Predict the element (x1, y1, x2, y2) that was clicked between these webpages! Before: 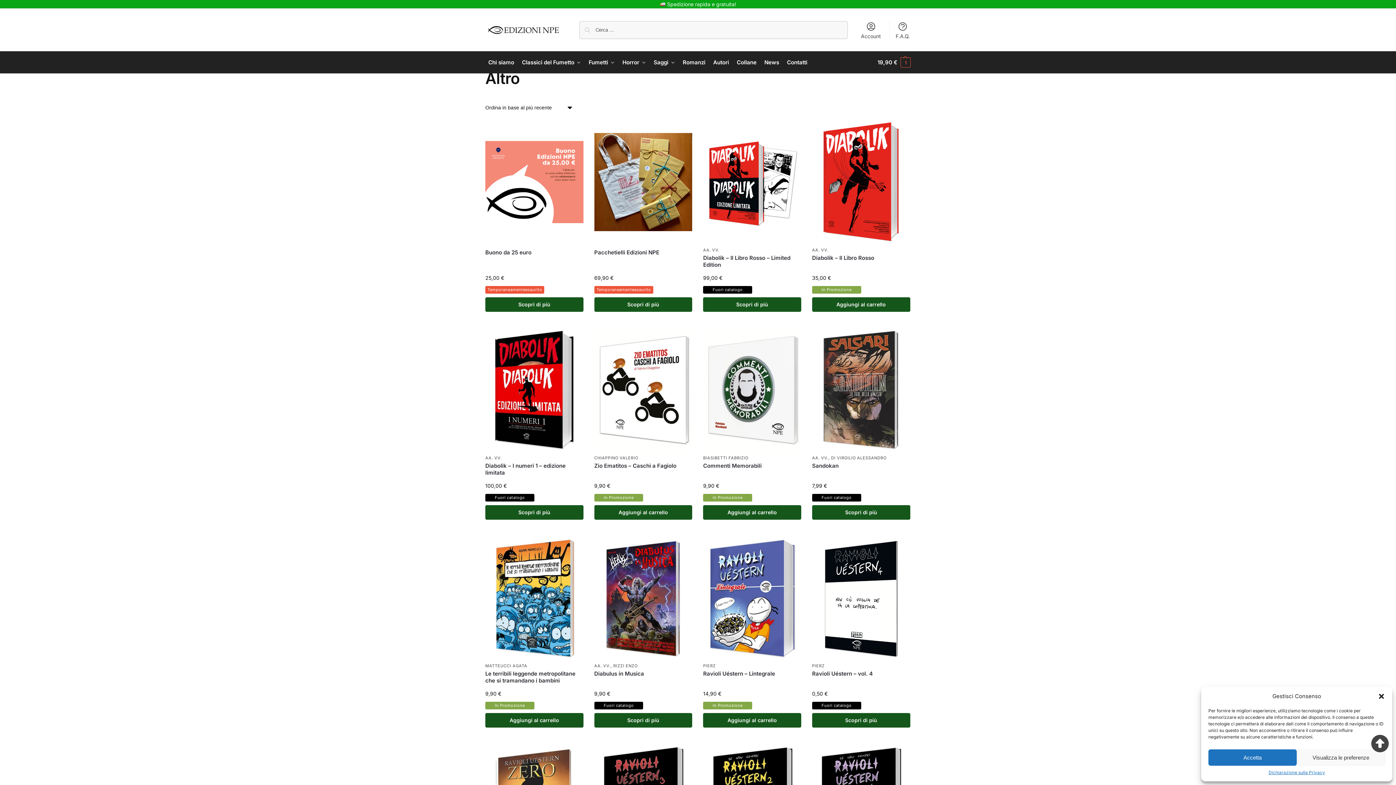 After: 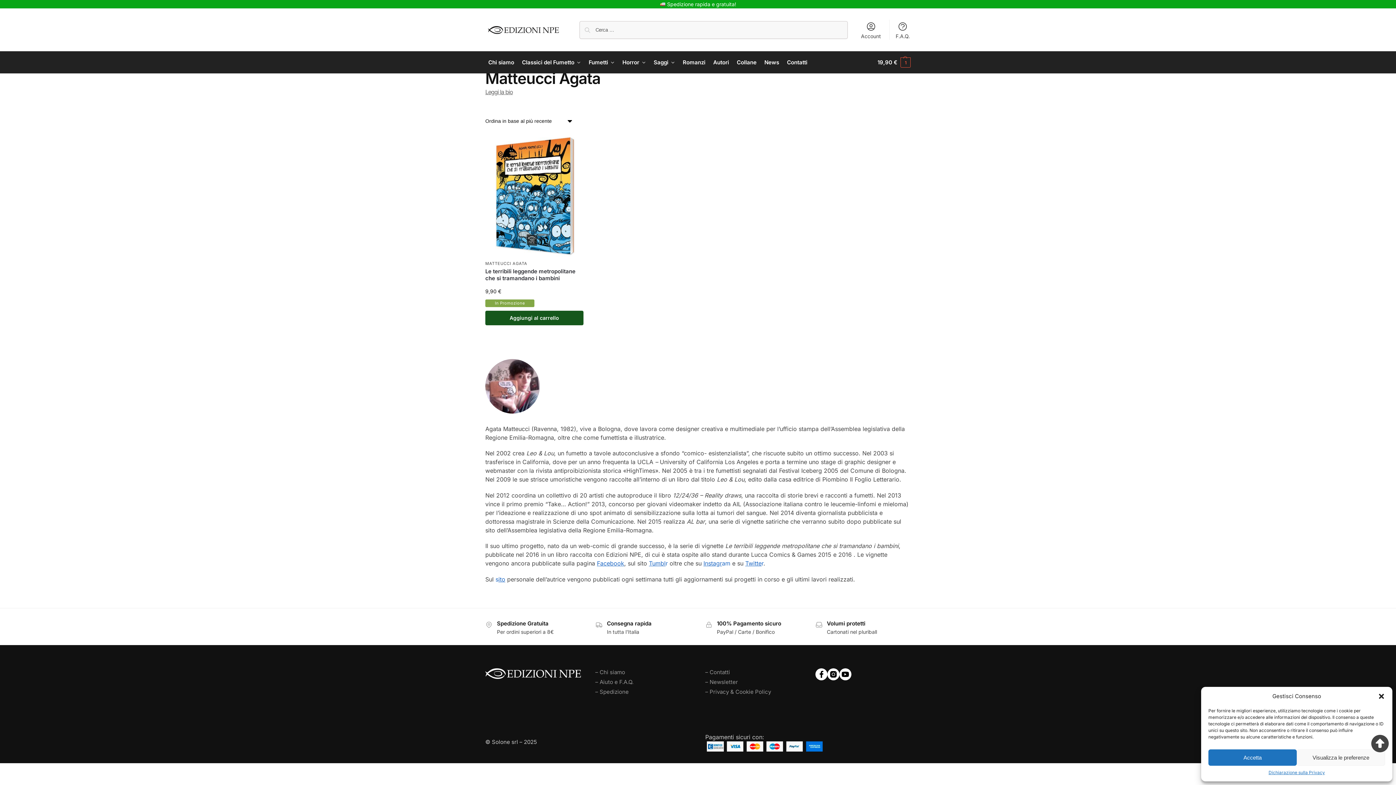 Action: bbox: (485, 663, 527, 668) label: MATTEUCCI AGATA